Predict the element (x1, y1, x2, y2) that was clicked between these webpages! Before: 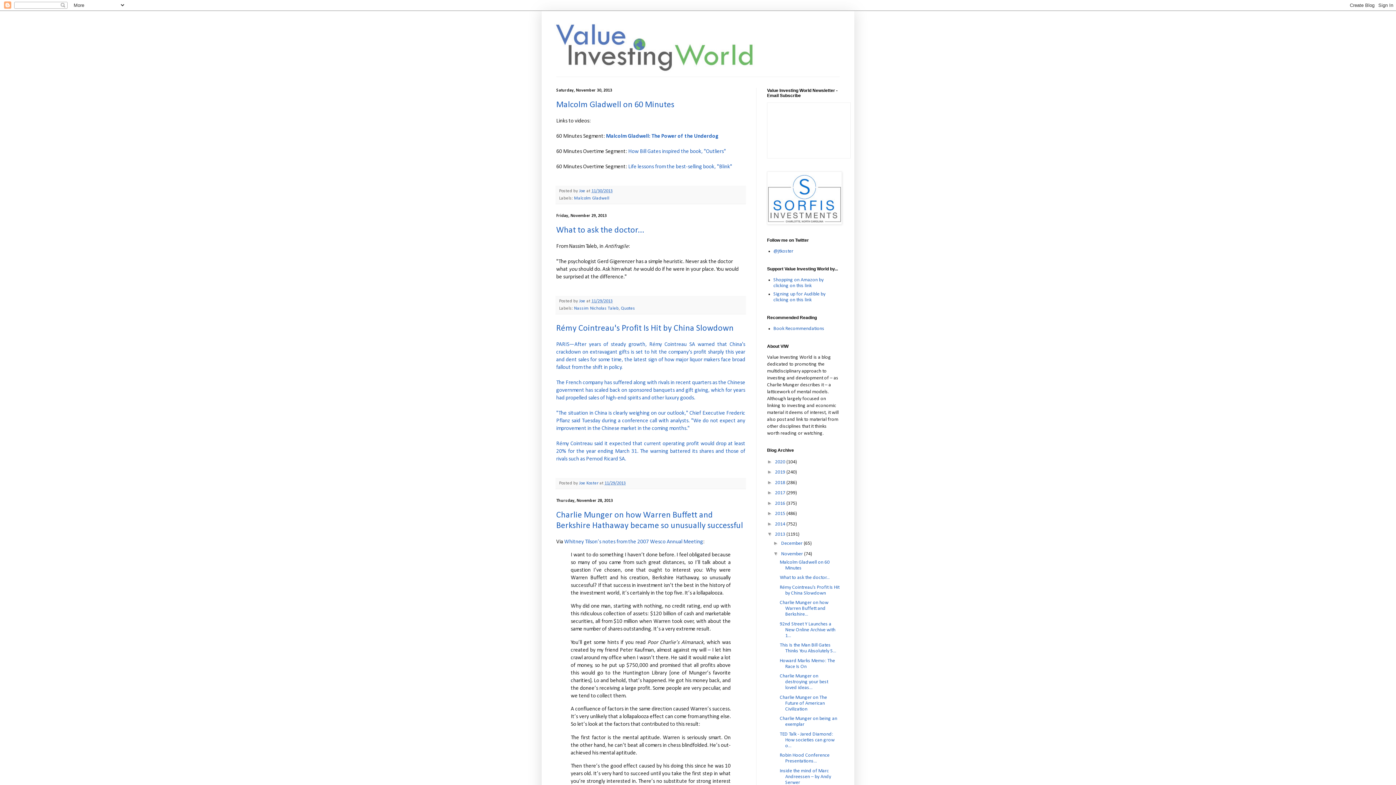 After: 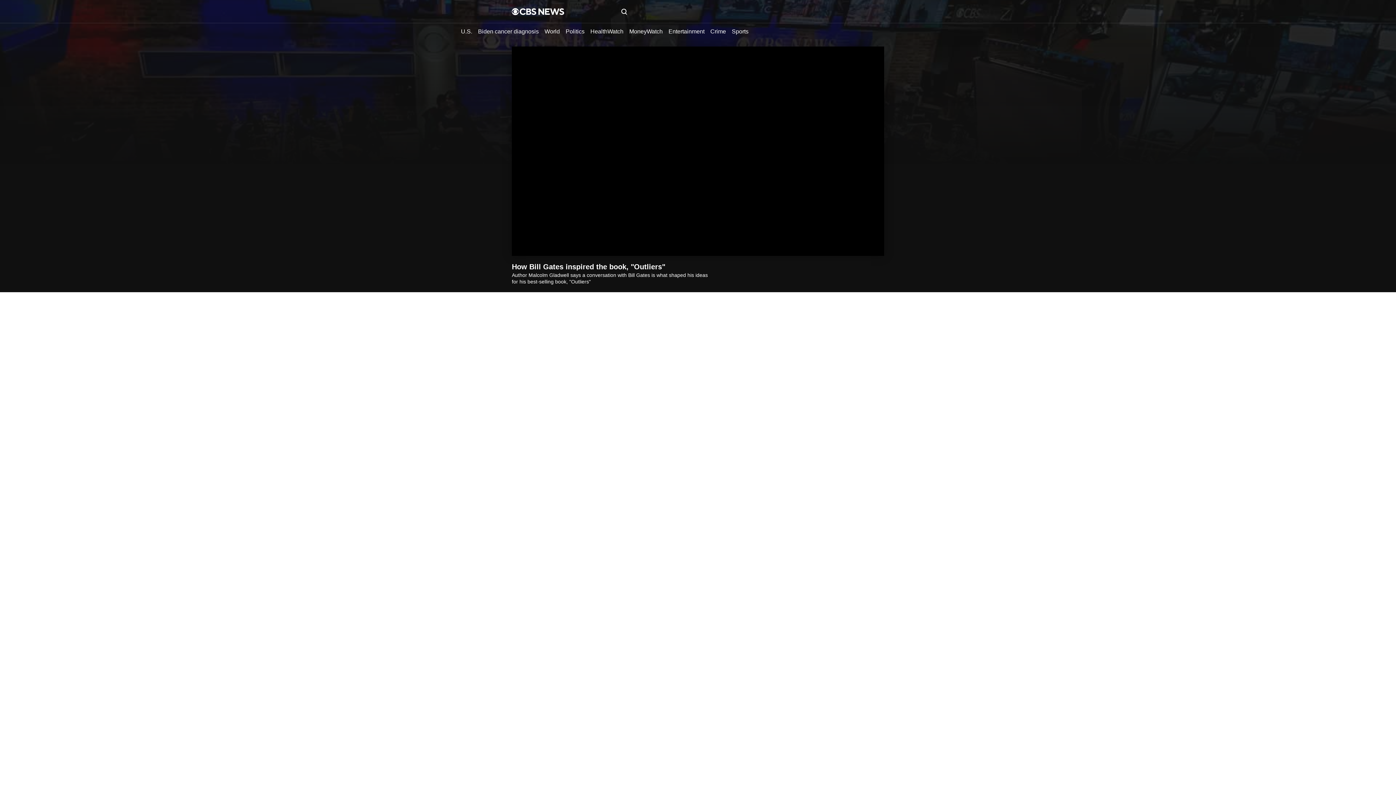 Action: bbox: (628, 148, 726, 154) label: How Bill Gates inspired the book, "Outliers"